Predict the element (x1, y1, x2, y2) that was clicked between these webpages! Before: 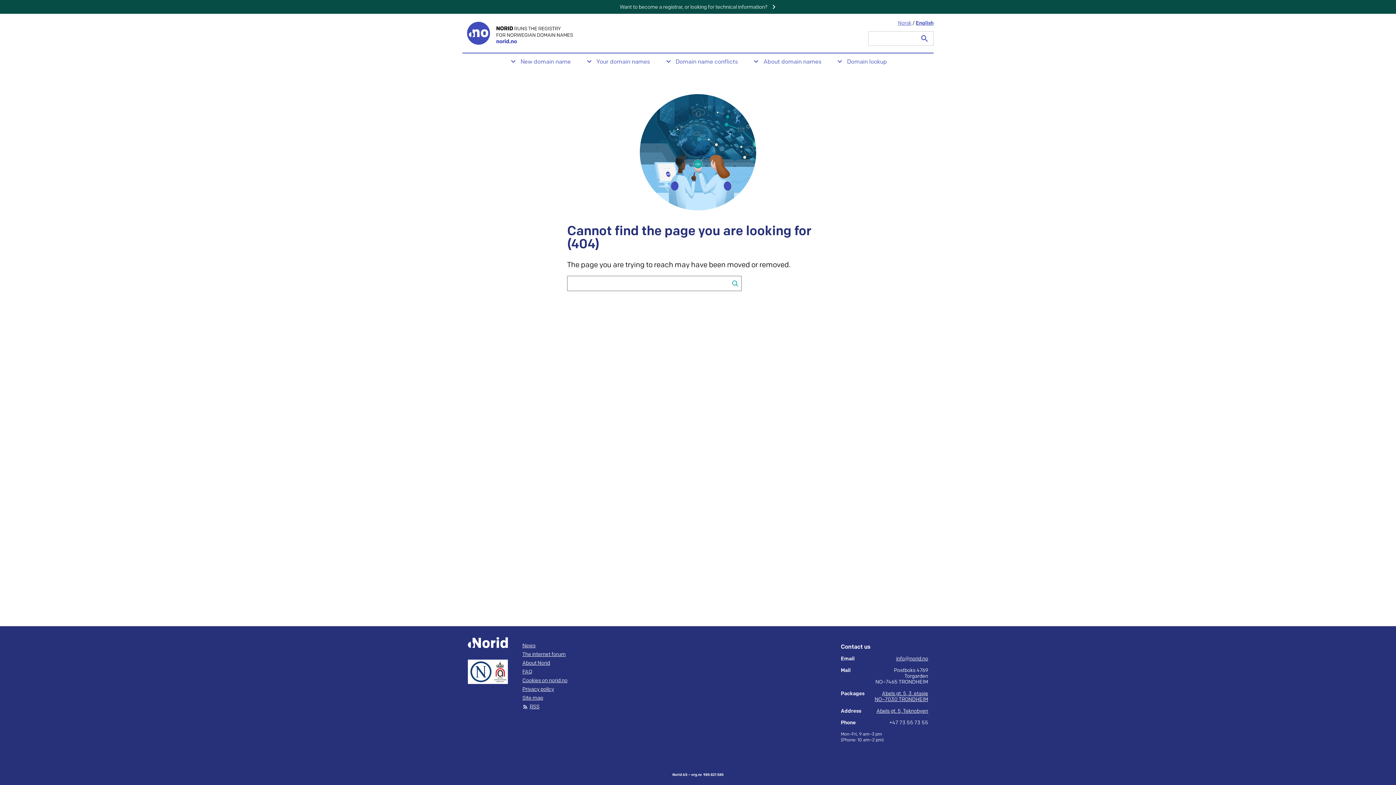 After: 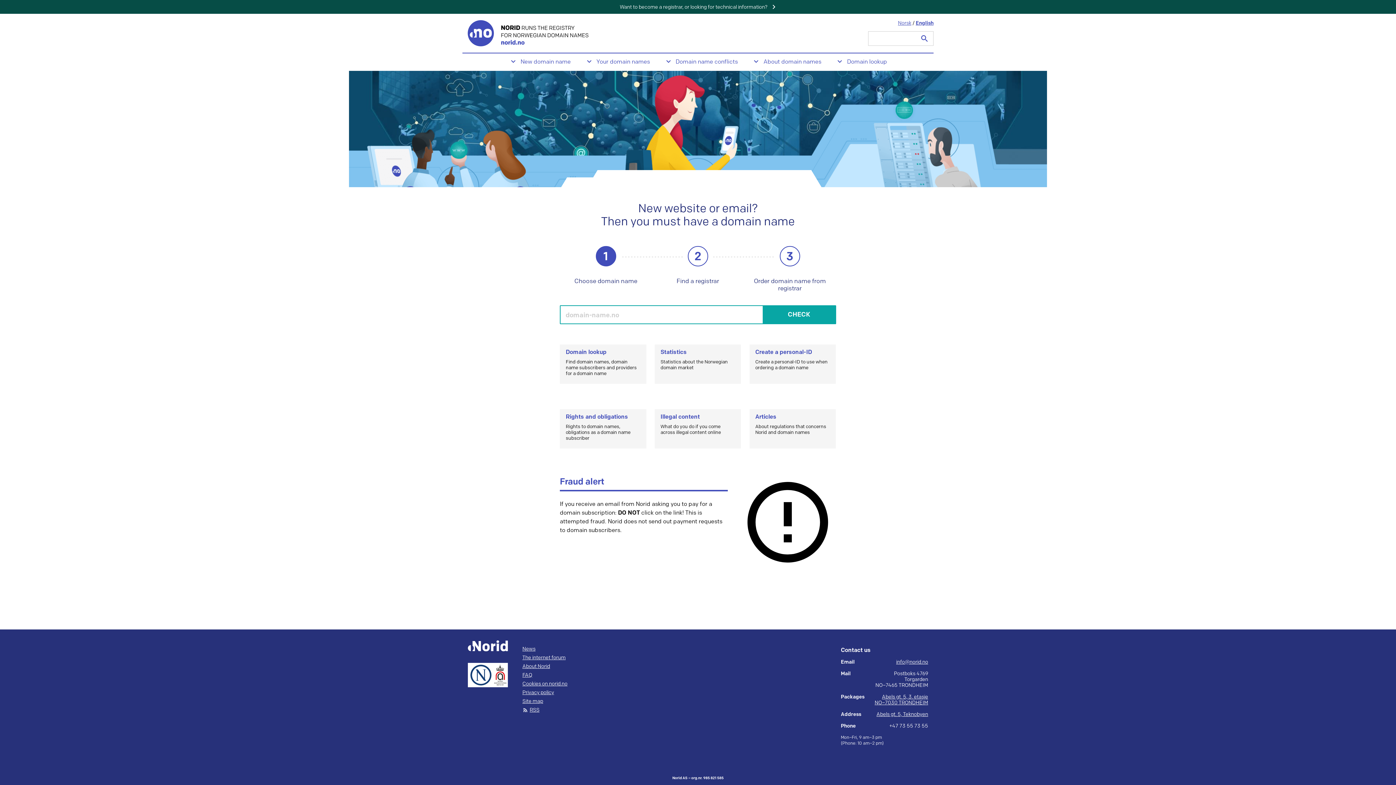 Action: bbox: (462, 13, 579, 52)